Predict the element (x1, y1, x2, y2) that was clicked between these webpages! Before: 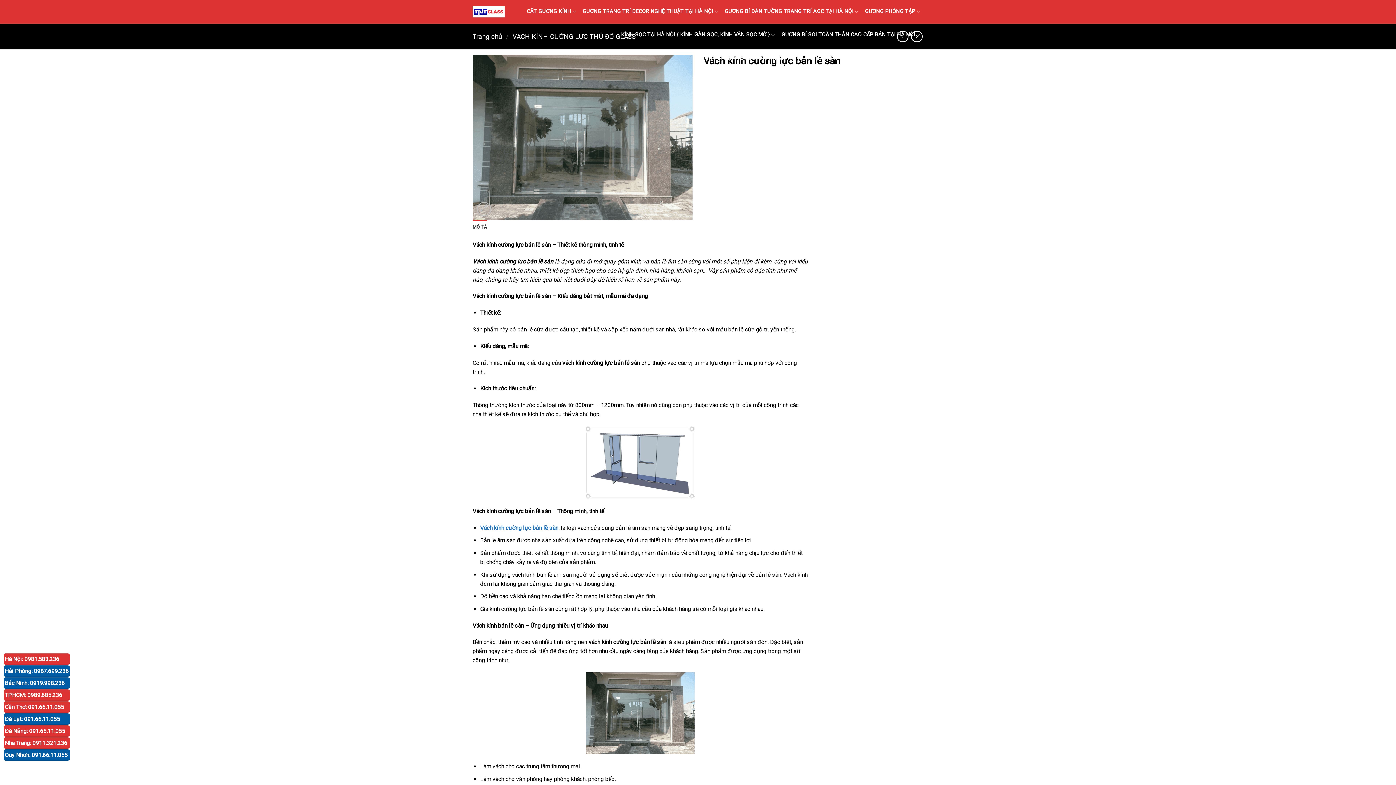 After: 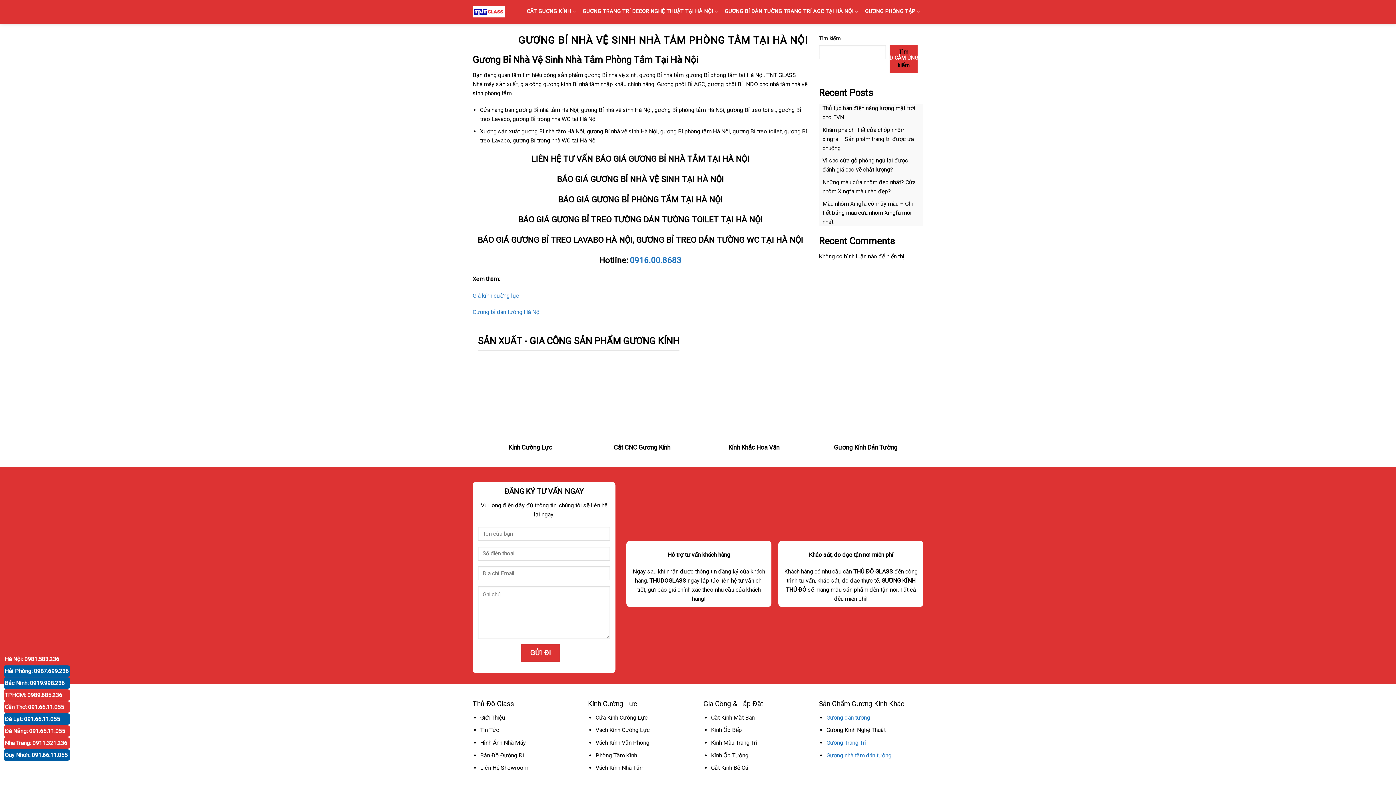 Action: label: GƯƠNG BỈ NHÀ VỆ SINH NHÀ TẮM PHÒNG TẮM TẠI HÀ NỘI bbox: (697, 46, 845, 69)